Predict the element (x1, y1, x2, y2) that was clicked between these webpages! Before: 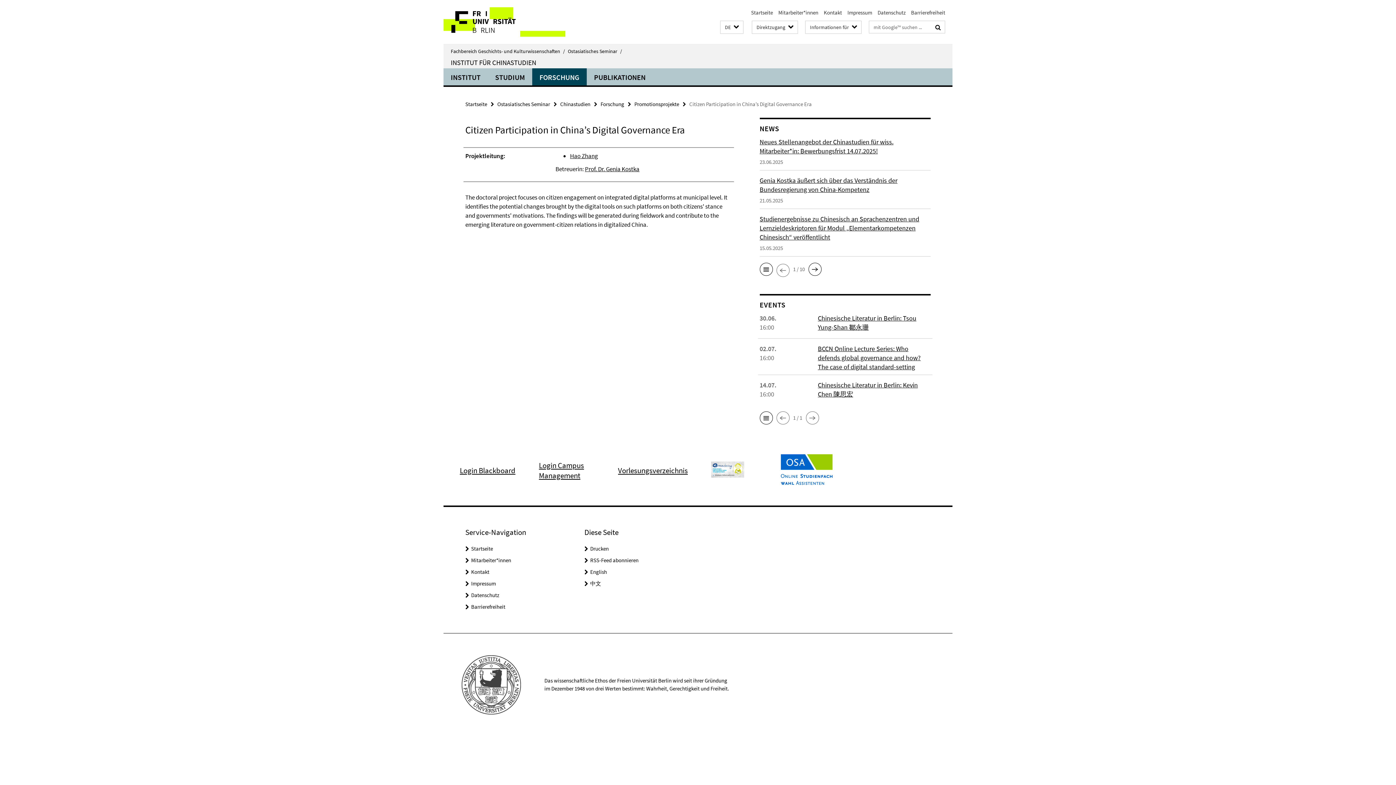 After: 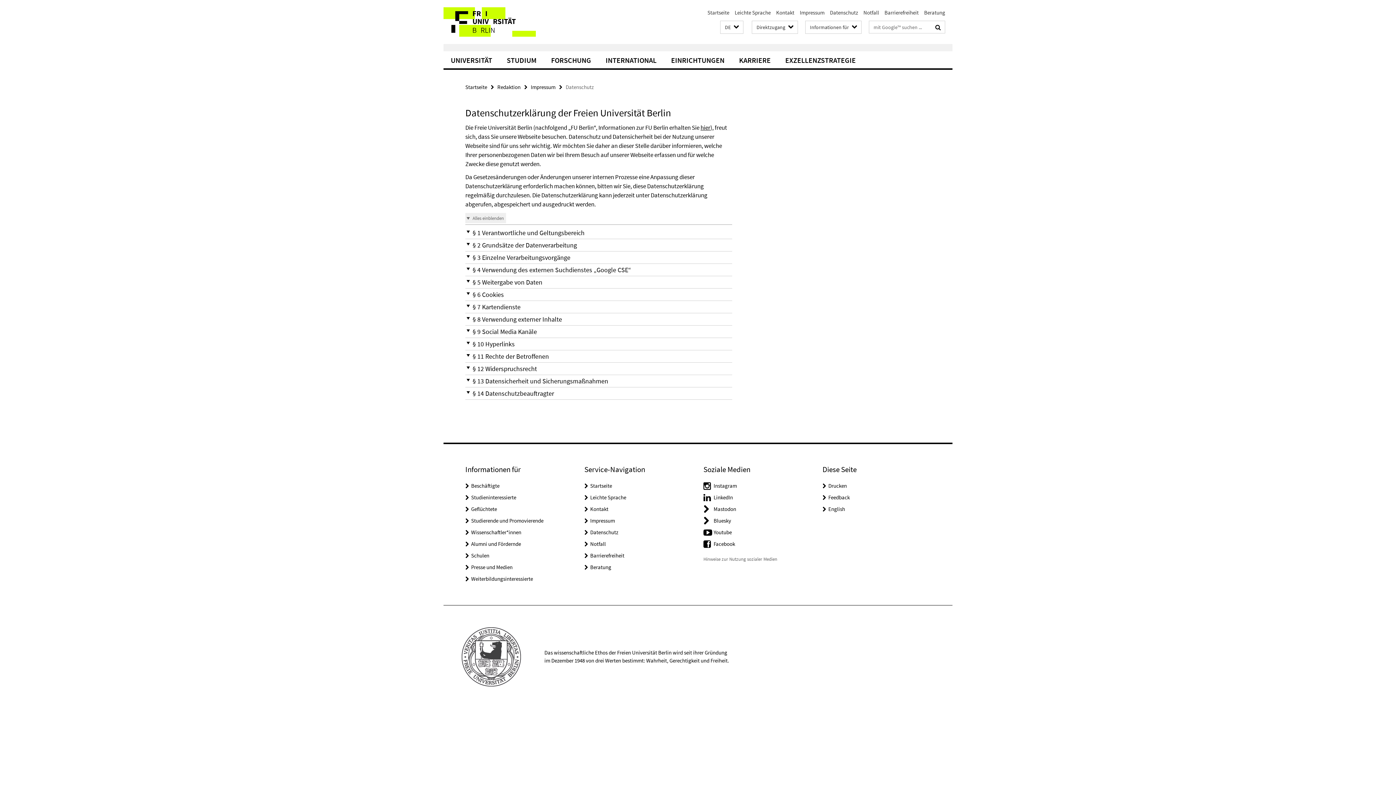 Action: label: Datenschutz bbox: (877, 9, 905, 16)